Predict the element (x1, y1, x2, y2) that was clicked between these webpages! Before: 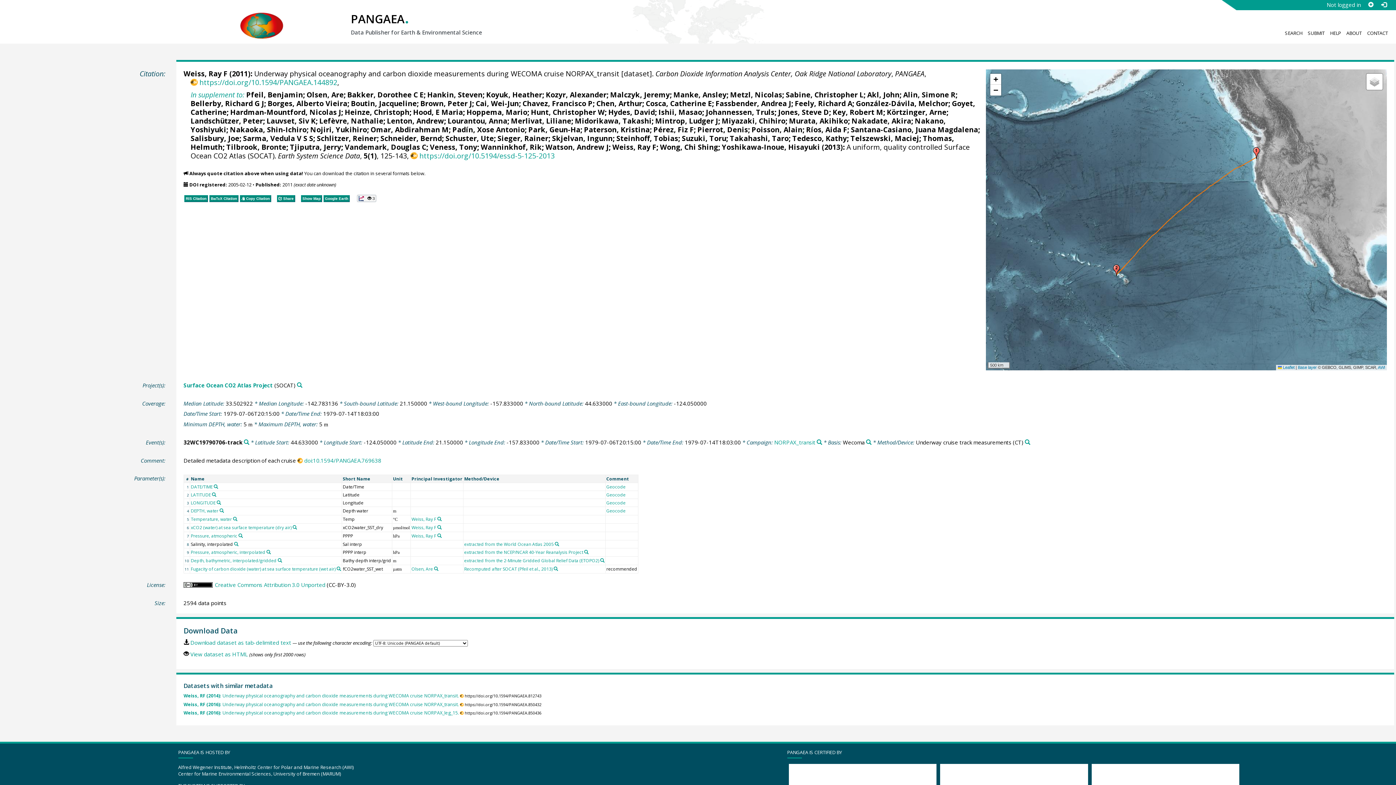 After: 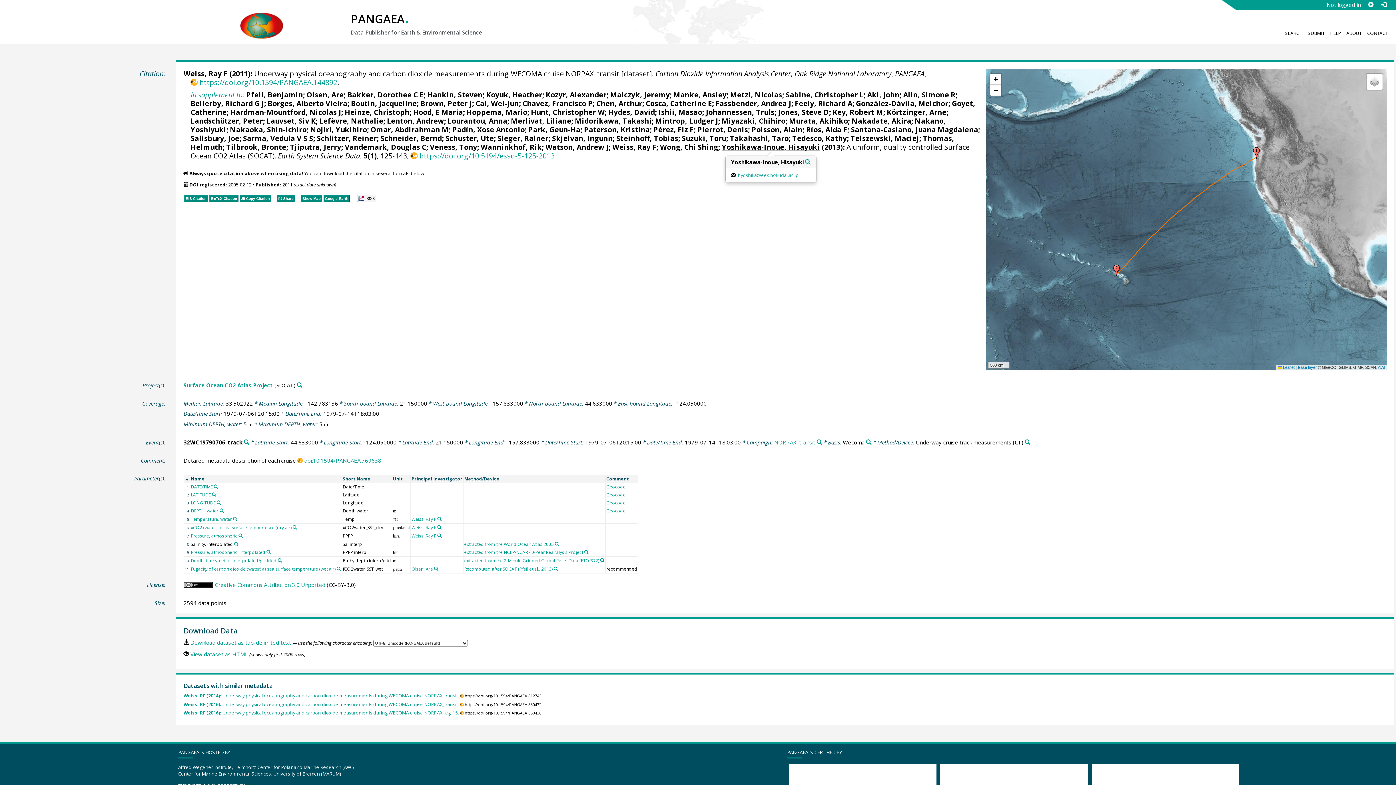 Action: bbox: (721, 142, 820, 151) label: Yoshikawa-Inoue, Hisayuki